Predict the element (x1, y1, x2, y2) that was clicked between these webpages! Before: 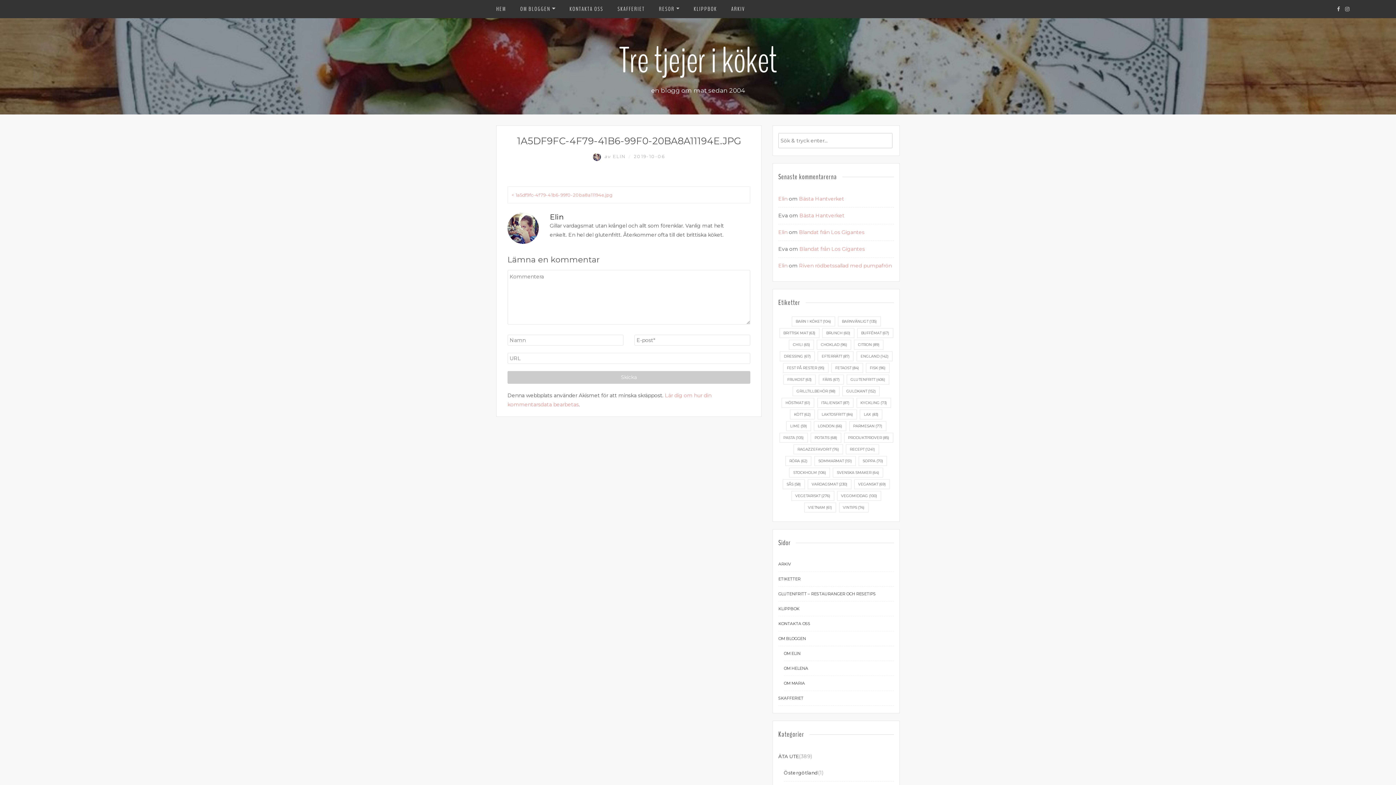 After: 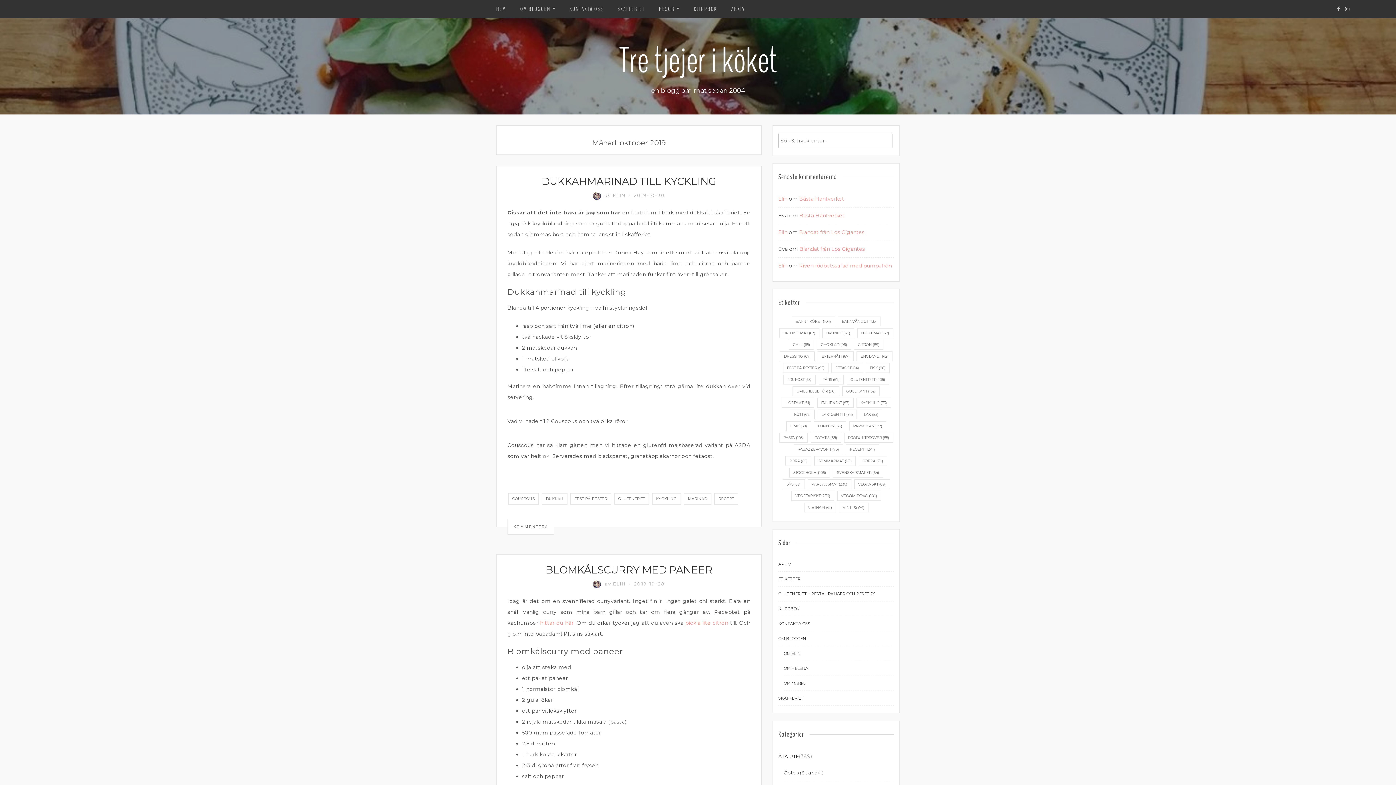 Action: label: 2019-10-06 bbox: (634, 153, 665, 159)